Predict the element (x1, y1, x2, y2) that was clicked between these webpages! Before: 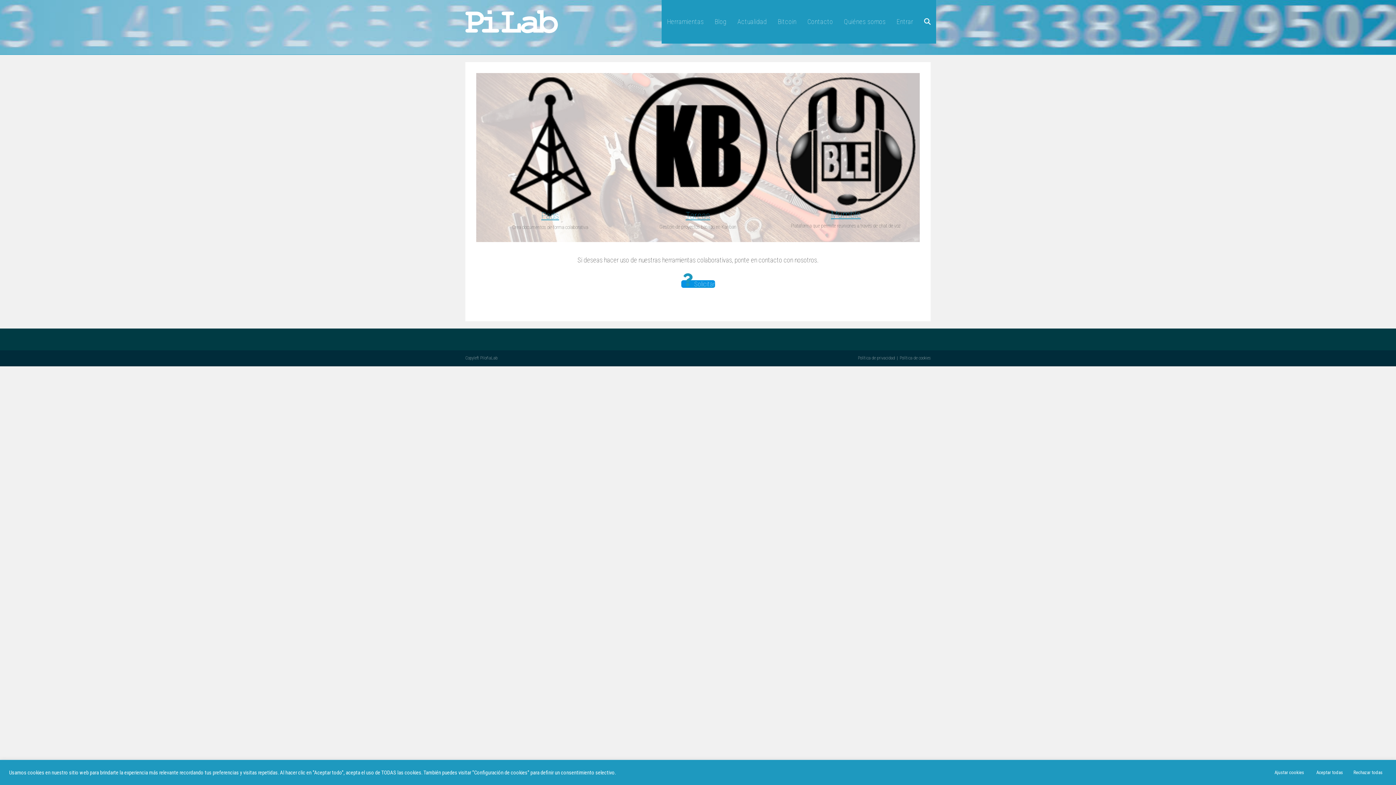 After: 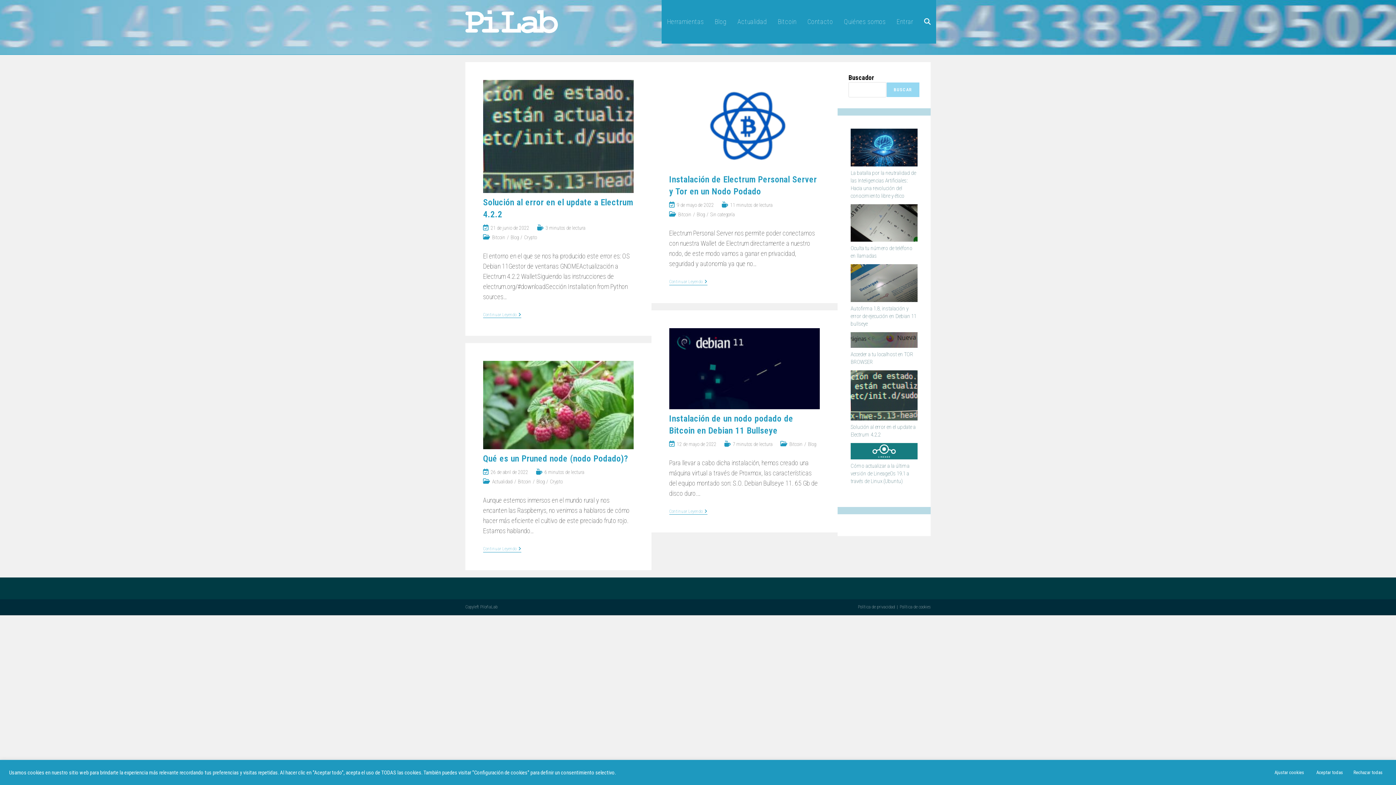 Action: bbox: (772, 0, 802, 43) label: Bitcoin